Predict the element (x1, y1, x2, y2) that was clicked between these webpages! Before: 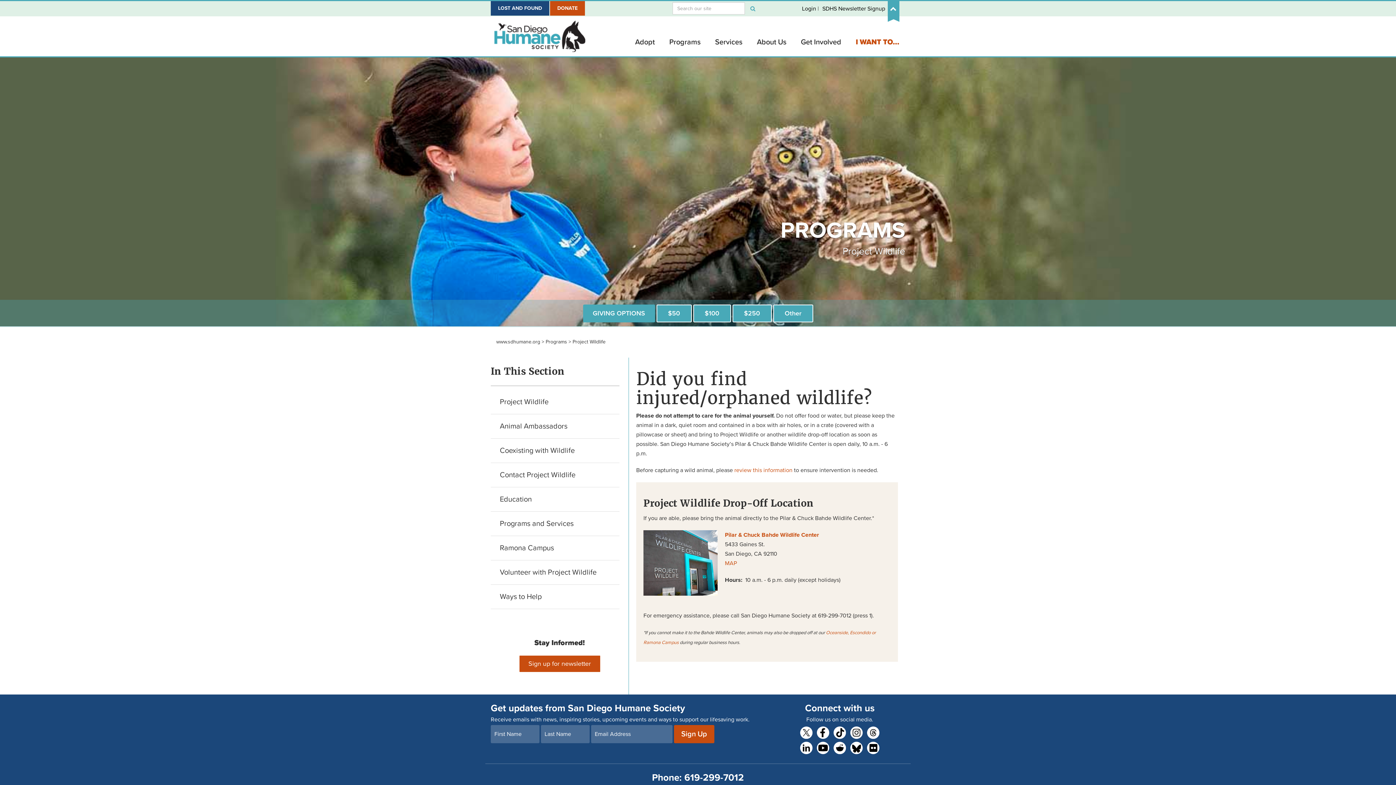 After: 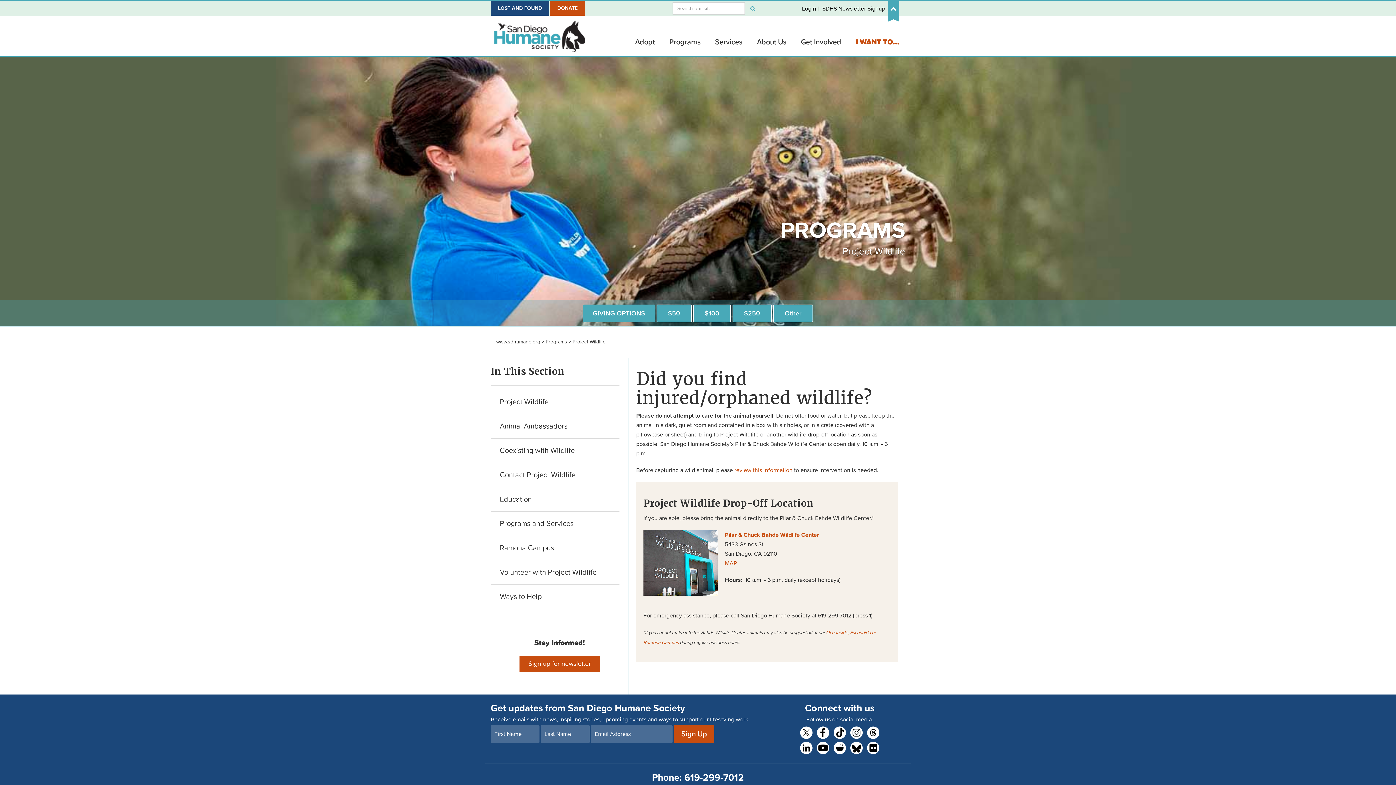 Action: bbox: (798, 729, 814, 736)